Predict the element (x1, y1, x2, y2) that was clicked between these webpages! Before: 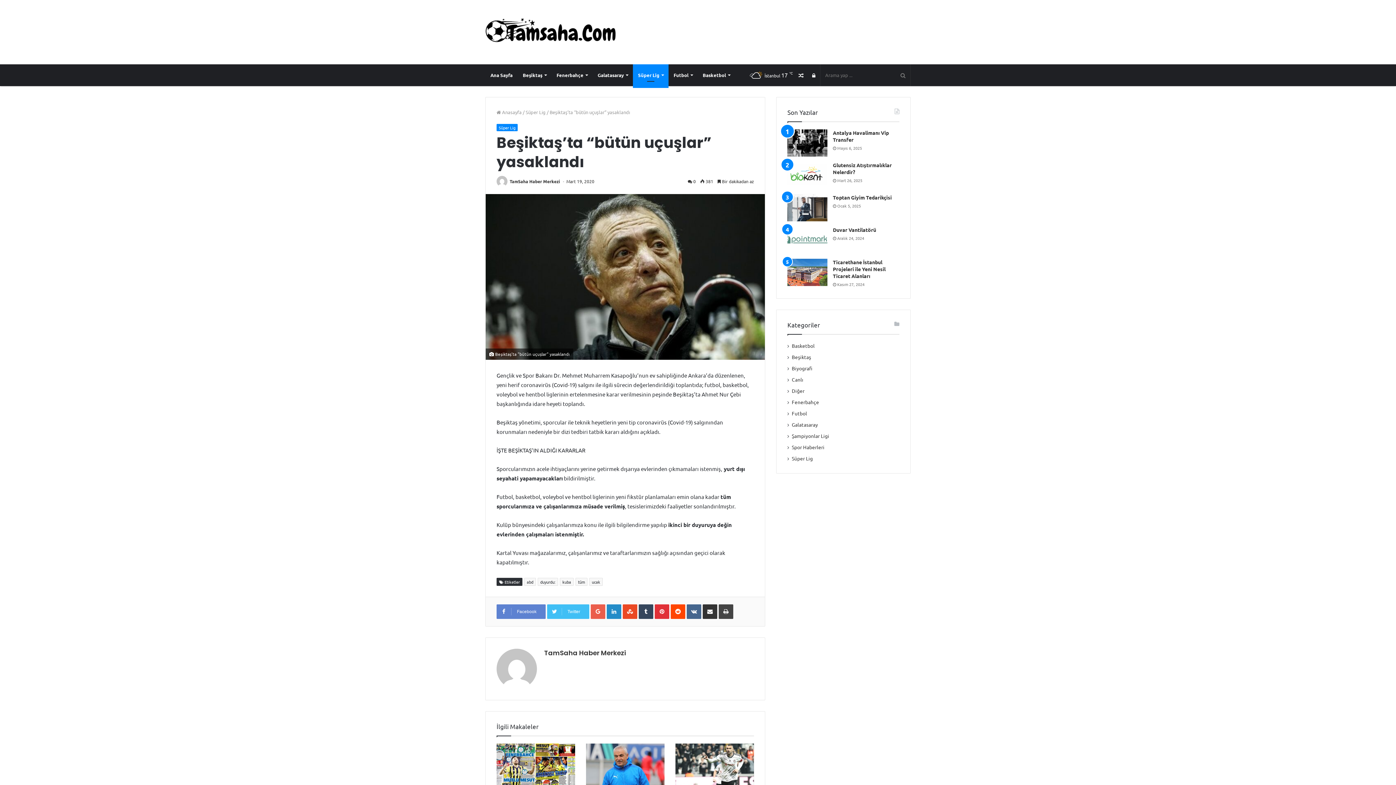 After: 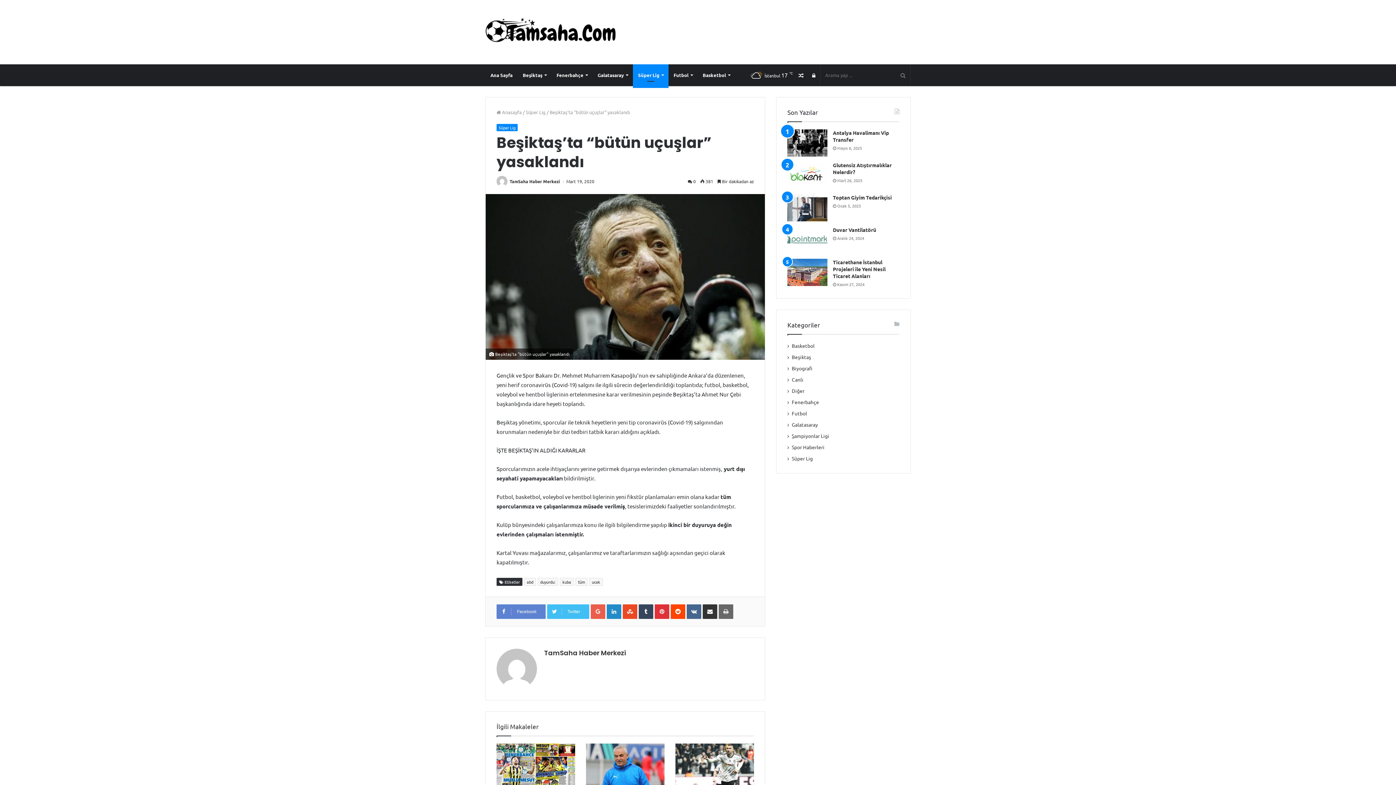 Action: bbox: (718, 604, 733, 619) label: Yazdır